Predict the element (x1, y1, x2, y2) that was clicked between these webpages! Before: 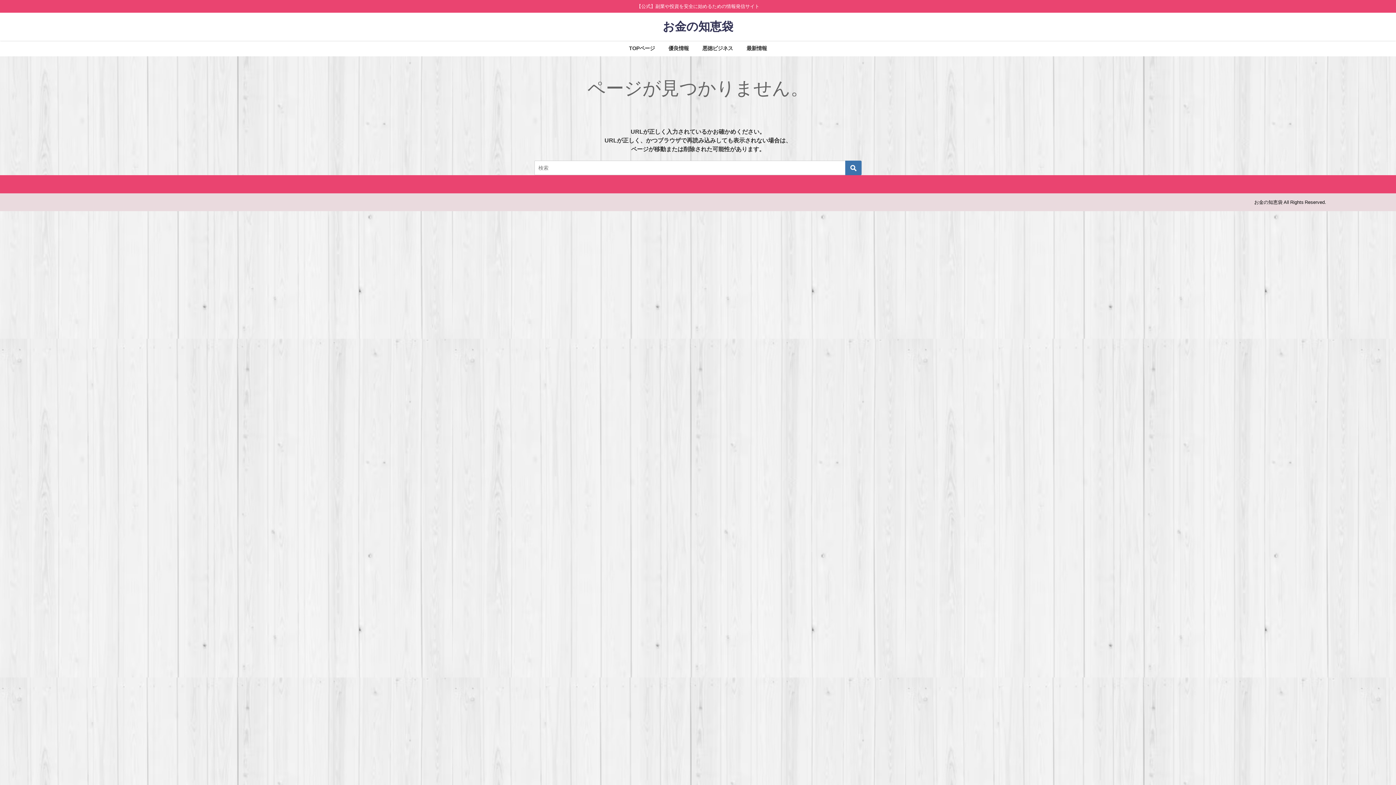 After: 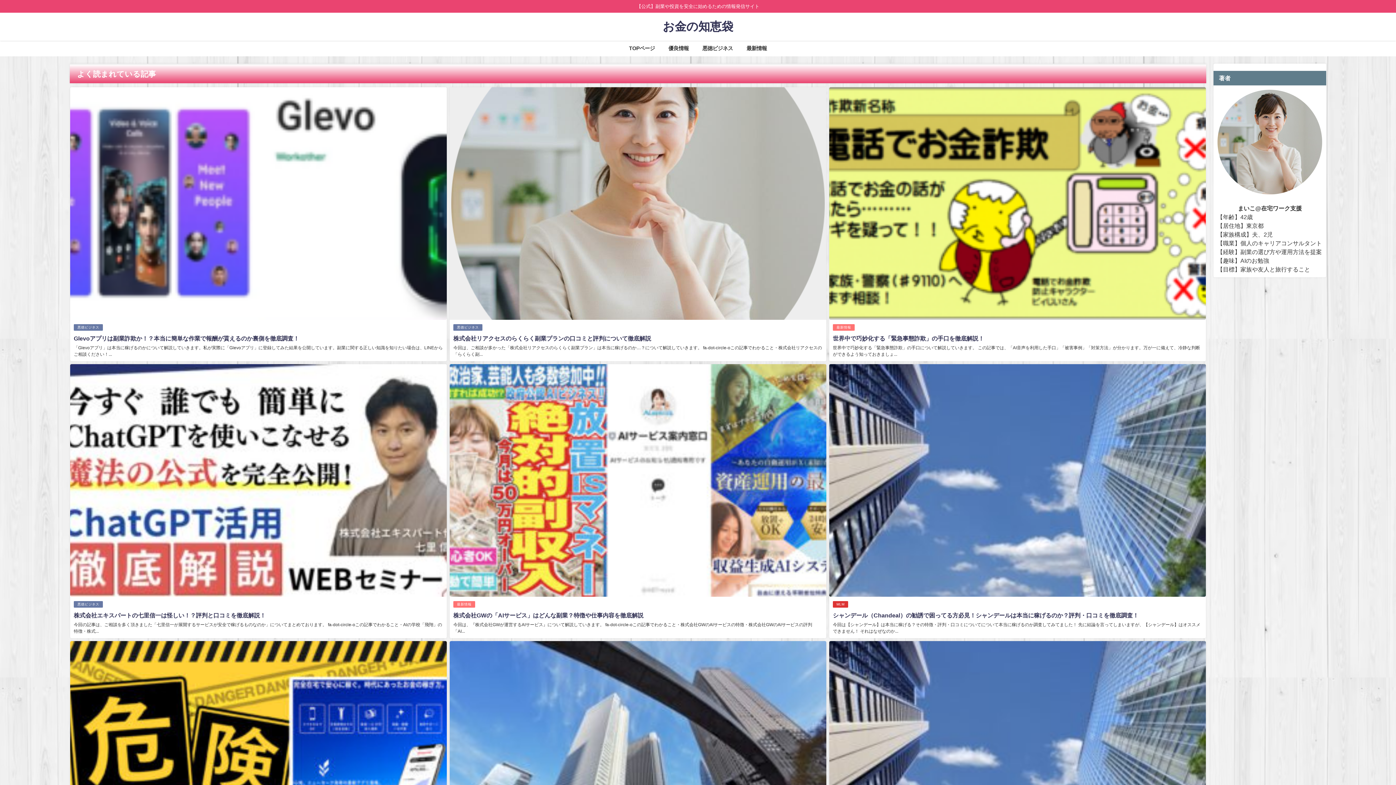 Action: bbox: (622, 40, 661, 56) label: TOPページ